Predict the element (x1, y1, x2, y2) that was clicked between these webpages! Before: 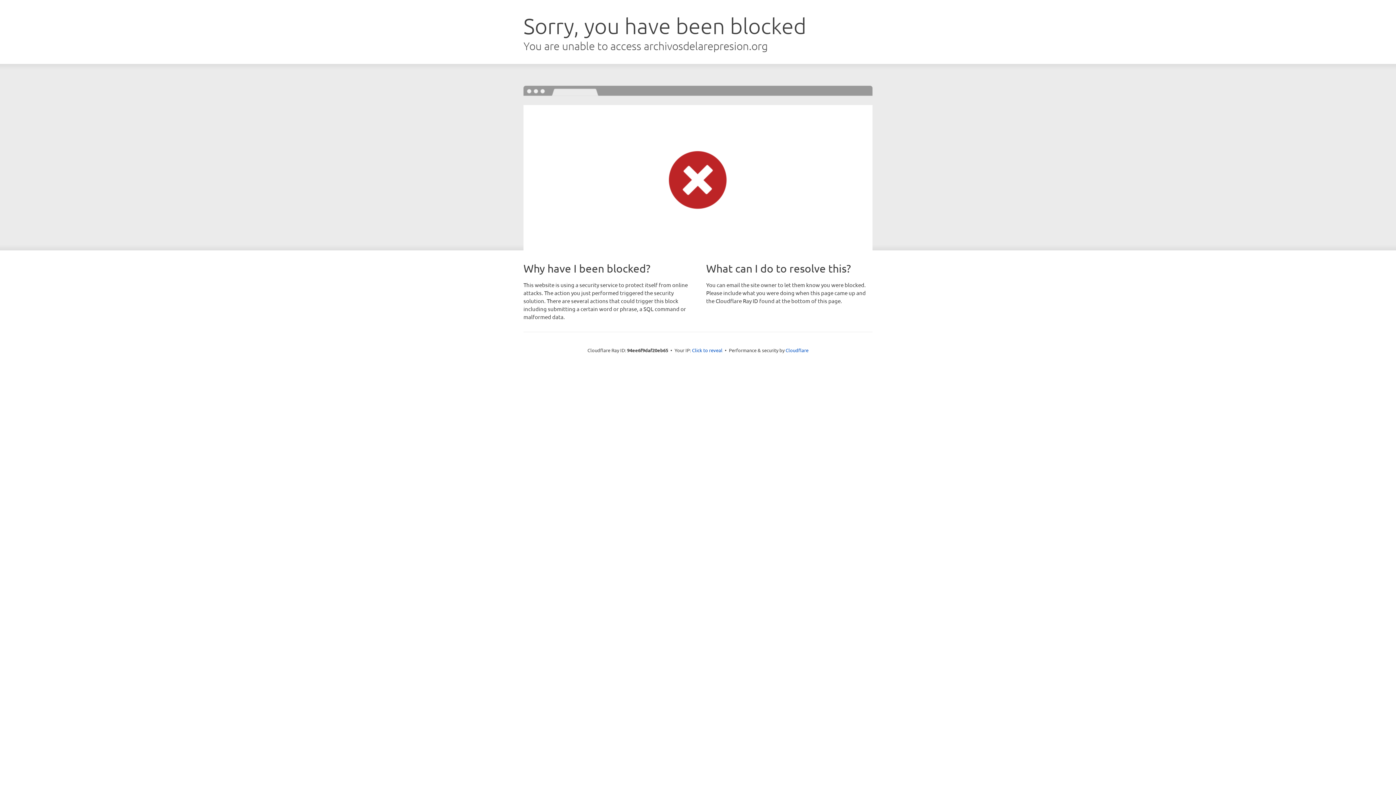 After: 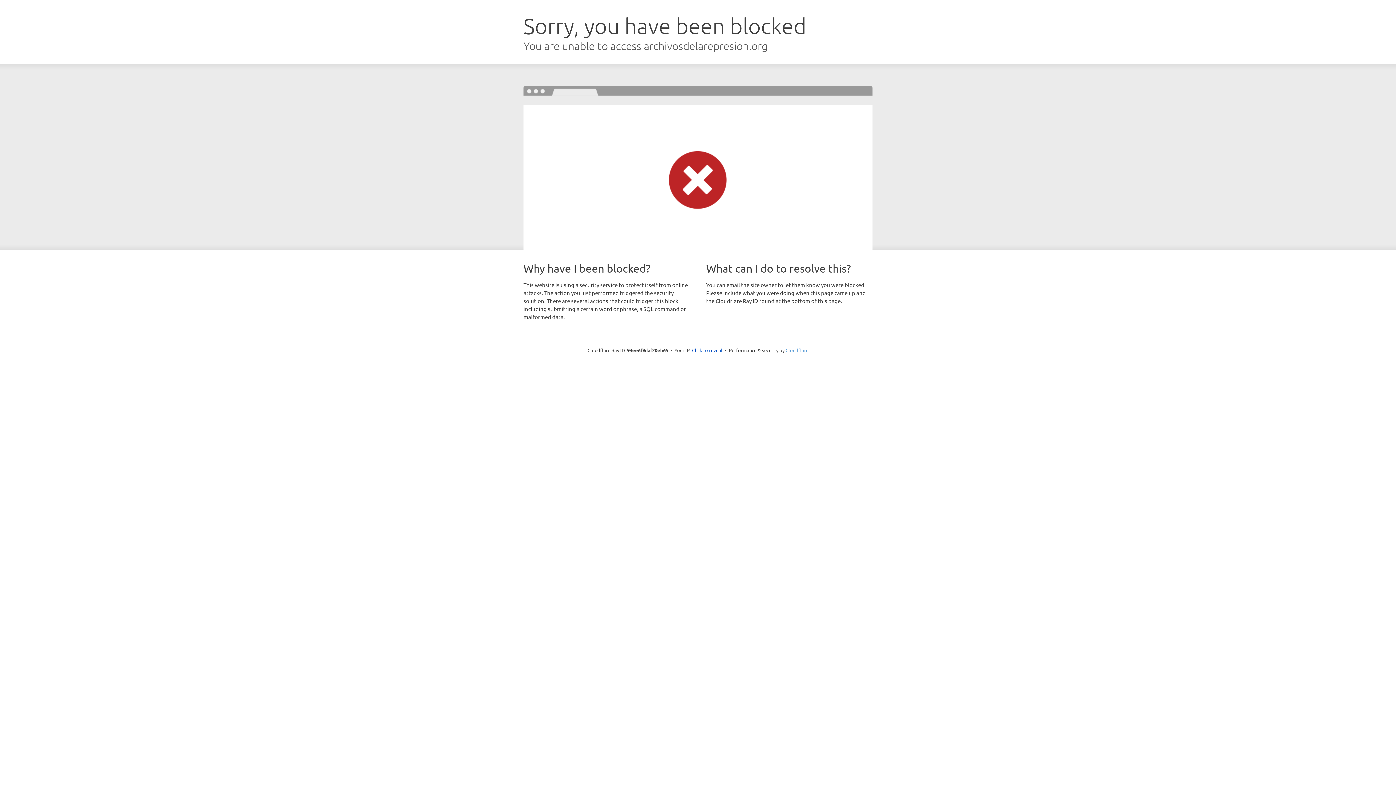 Action: label: Cloudflare bbox: (785, 347, 808, 353)